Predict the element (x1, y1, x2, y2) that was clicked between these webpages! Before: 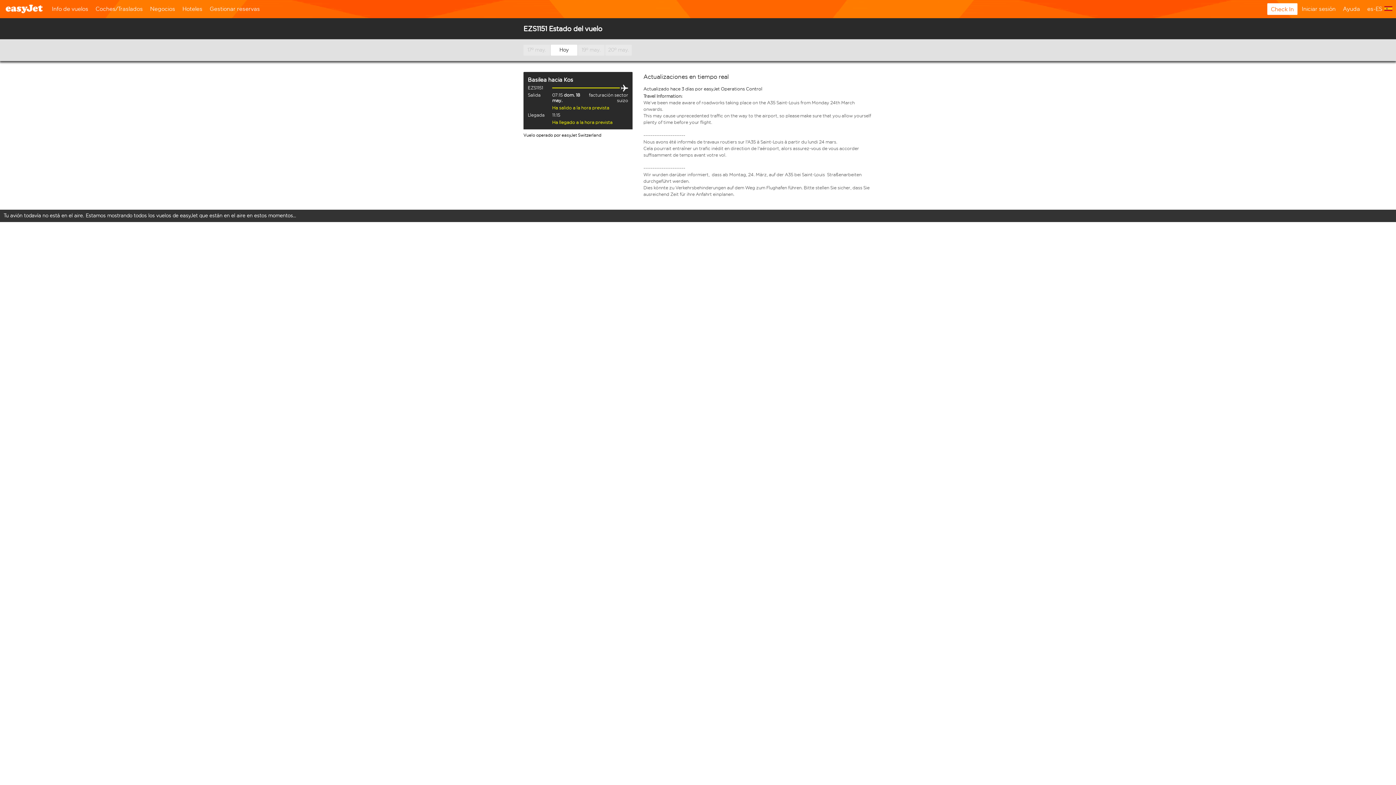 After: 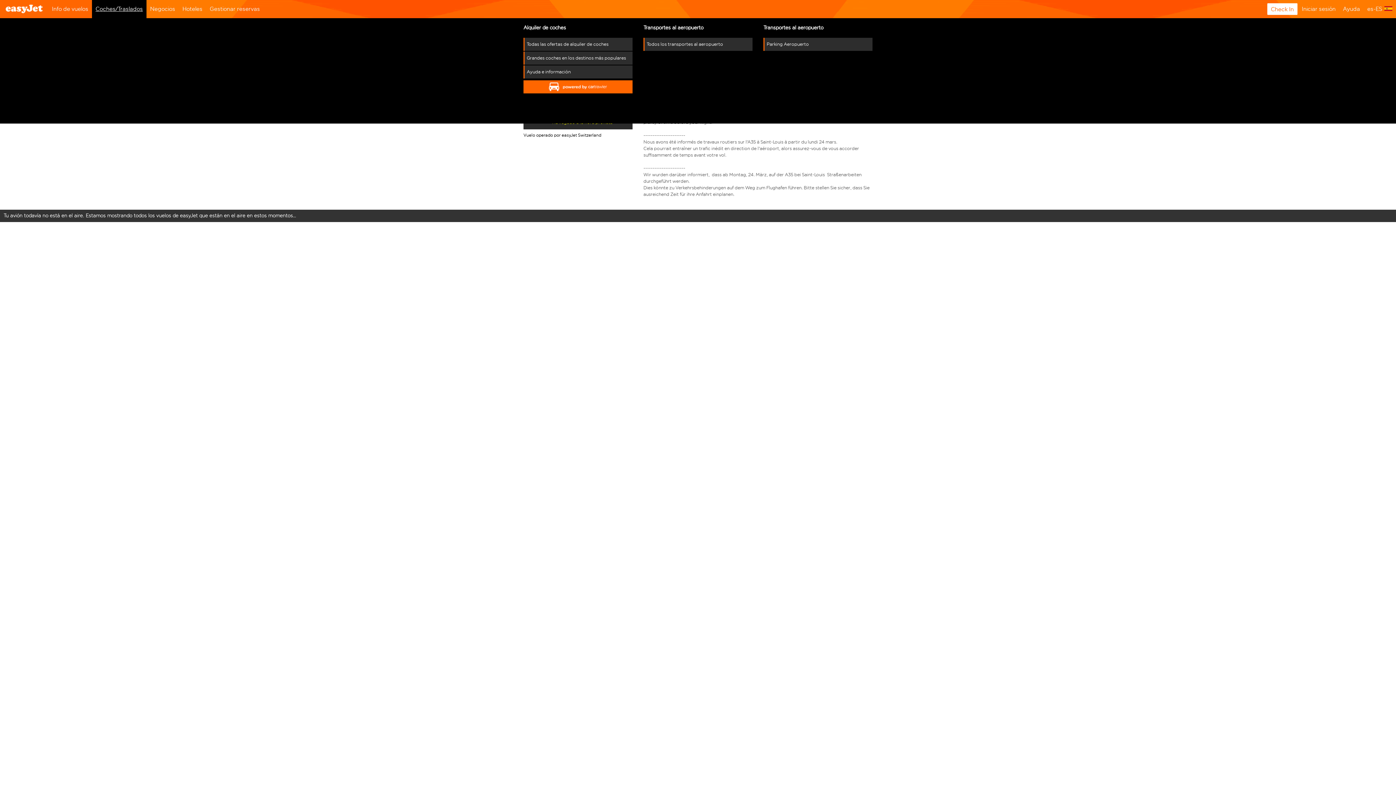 Action: label: Coches/Traslados bbox: (92, 0, 146, 18)